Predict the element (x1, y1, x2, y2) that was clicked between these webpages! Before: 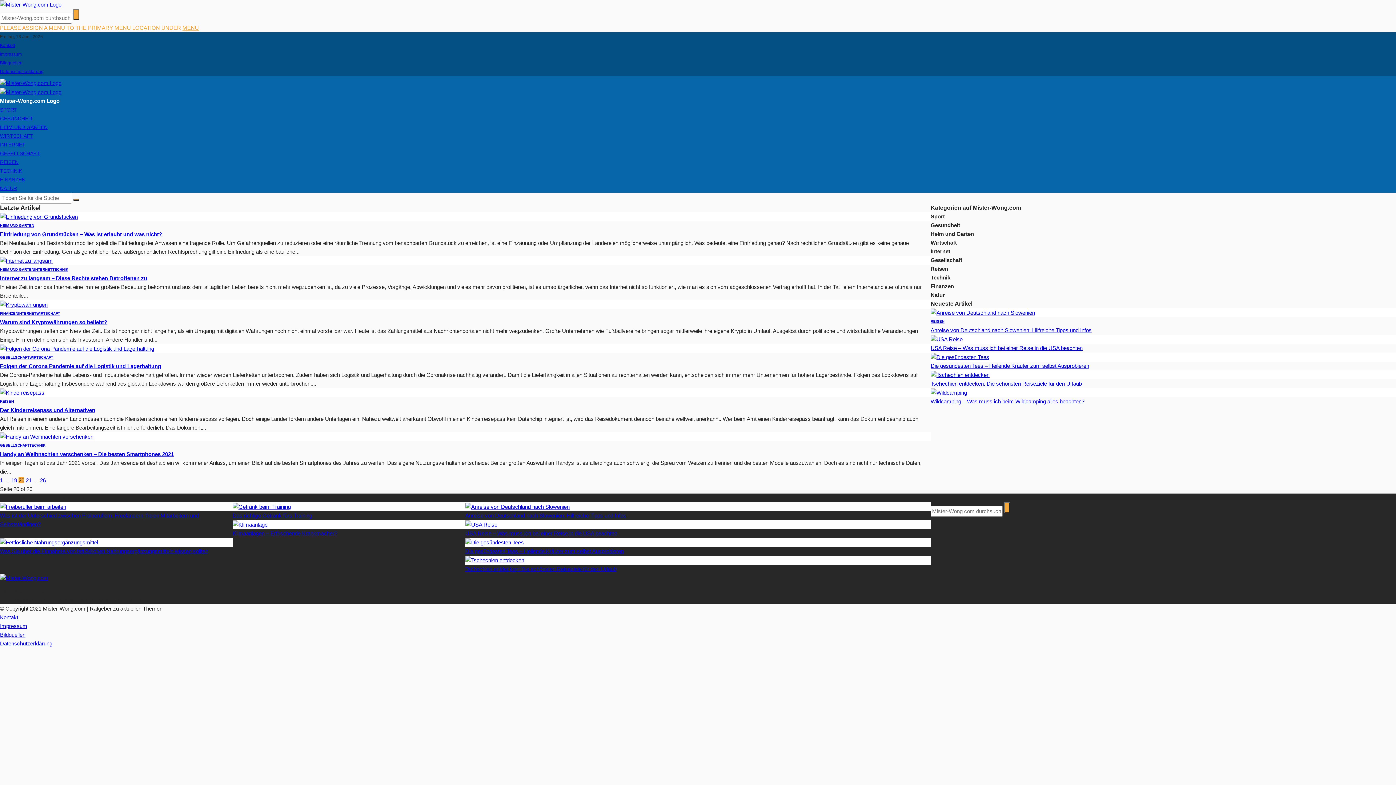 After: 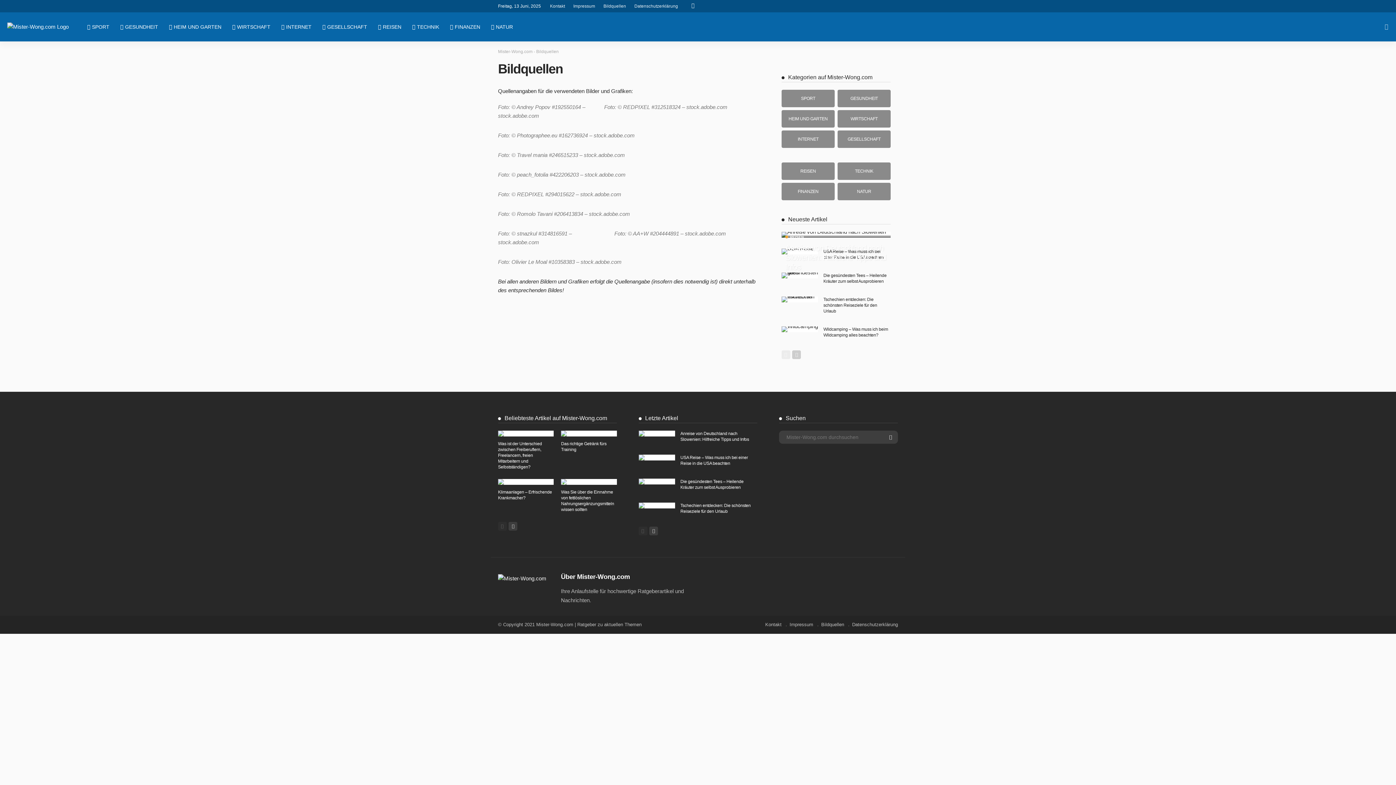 Action: label: Bildquellen bbox: (0, 632, 25, 638)